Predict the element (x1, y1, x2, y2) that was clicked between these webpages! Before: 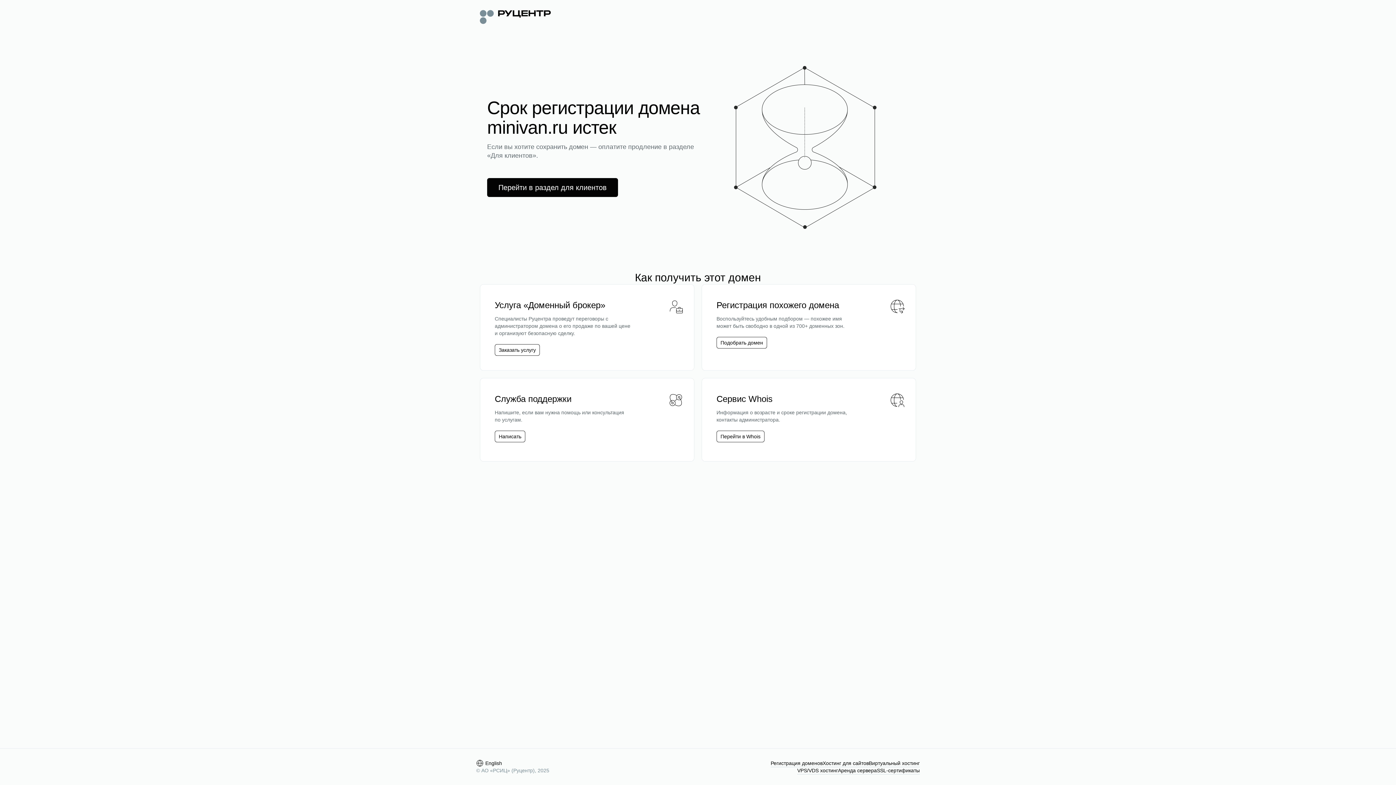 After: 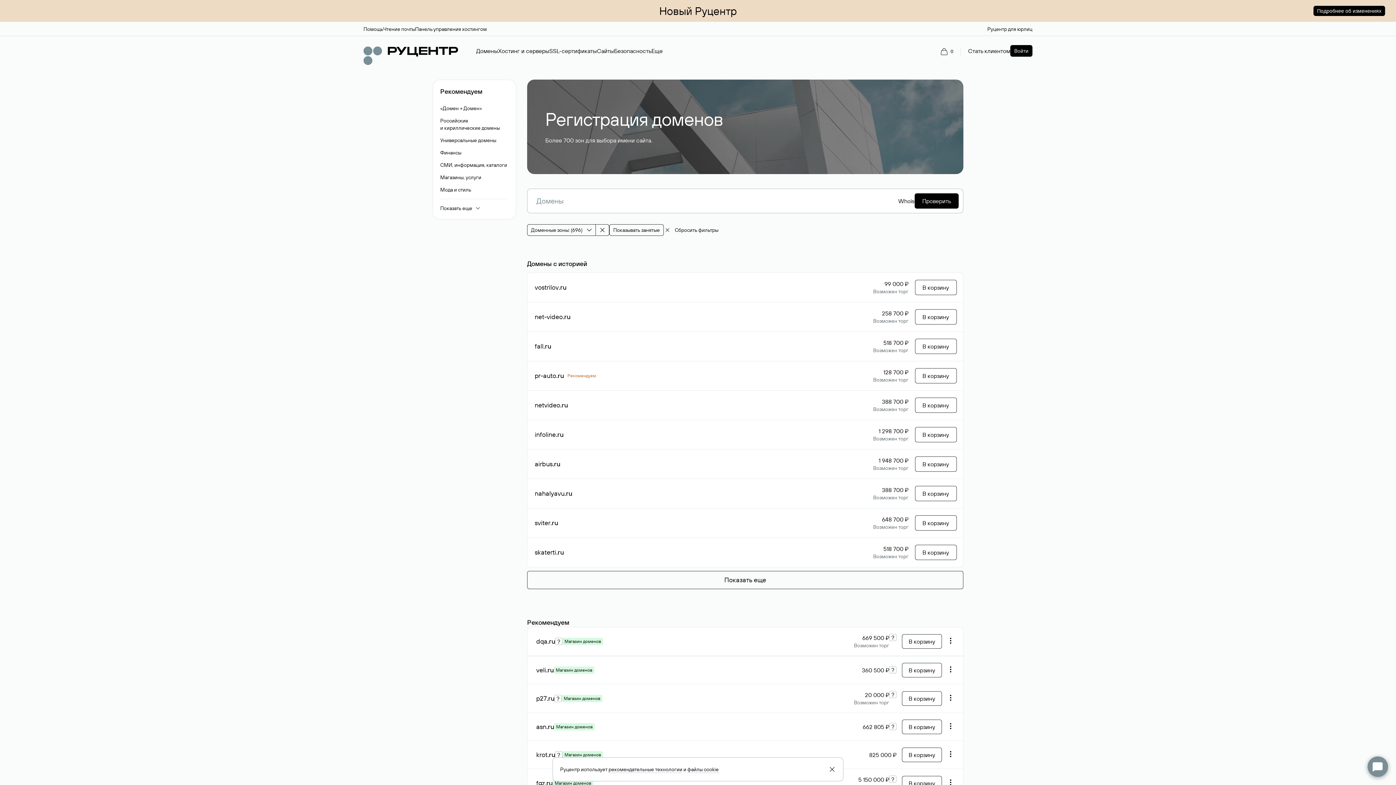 Action: label: Регистрация доменов bbox: (770, 760, 822, 767)